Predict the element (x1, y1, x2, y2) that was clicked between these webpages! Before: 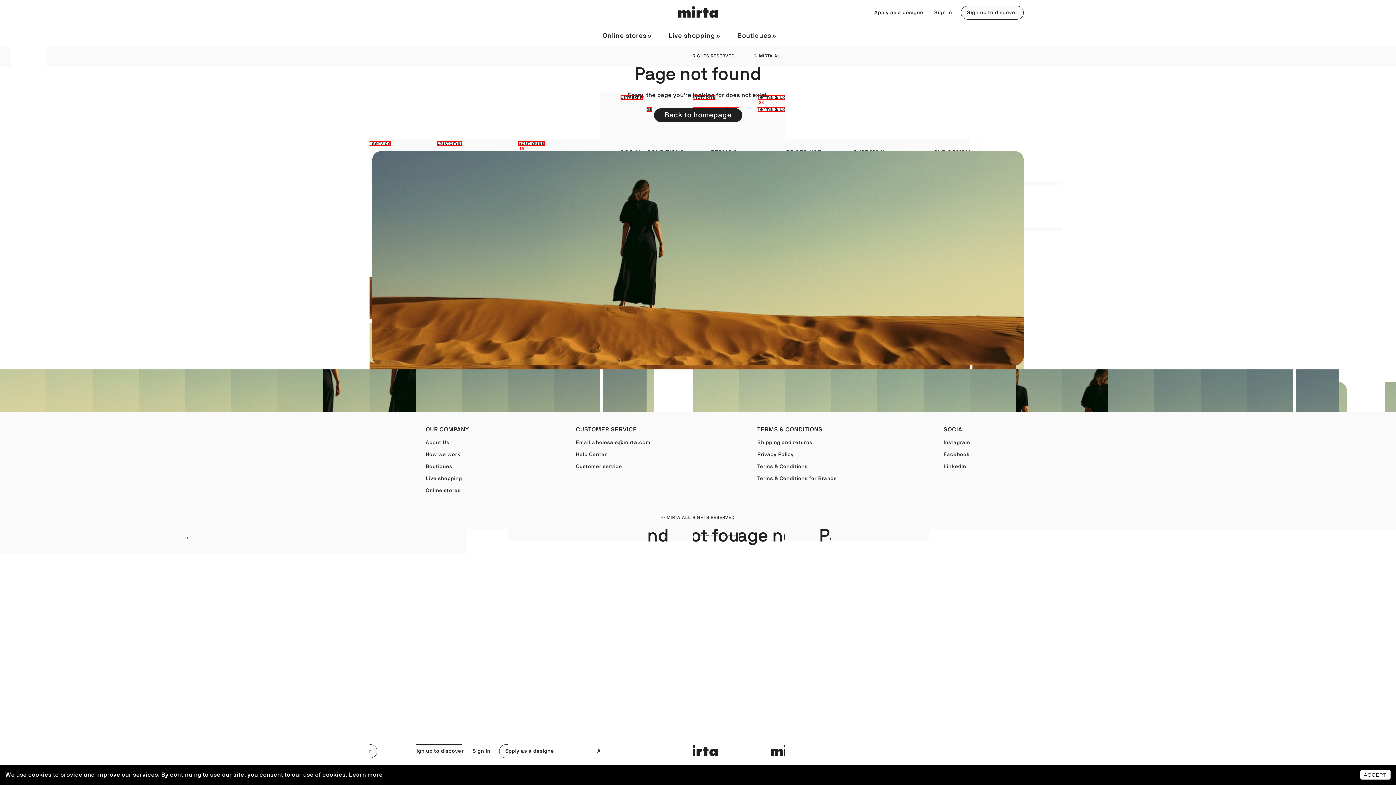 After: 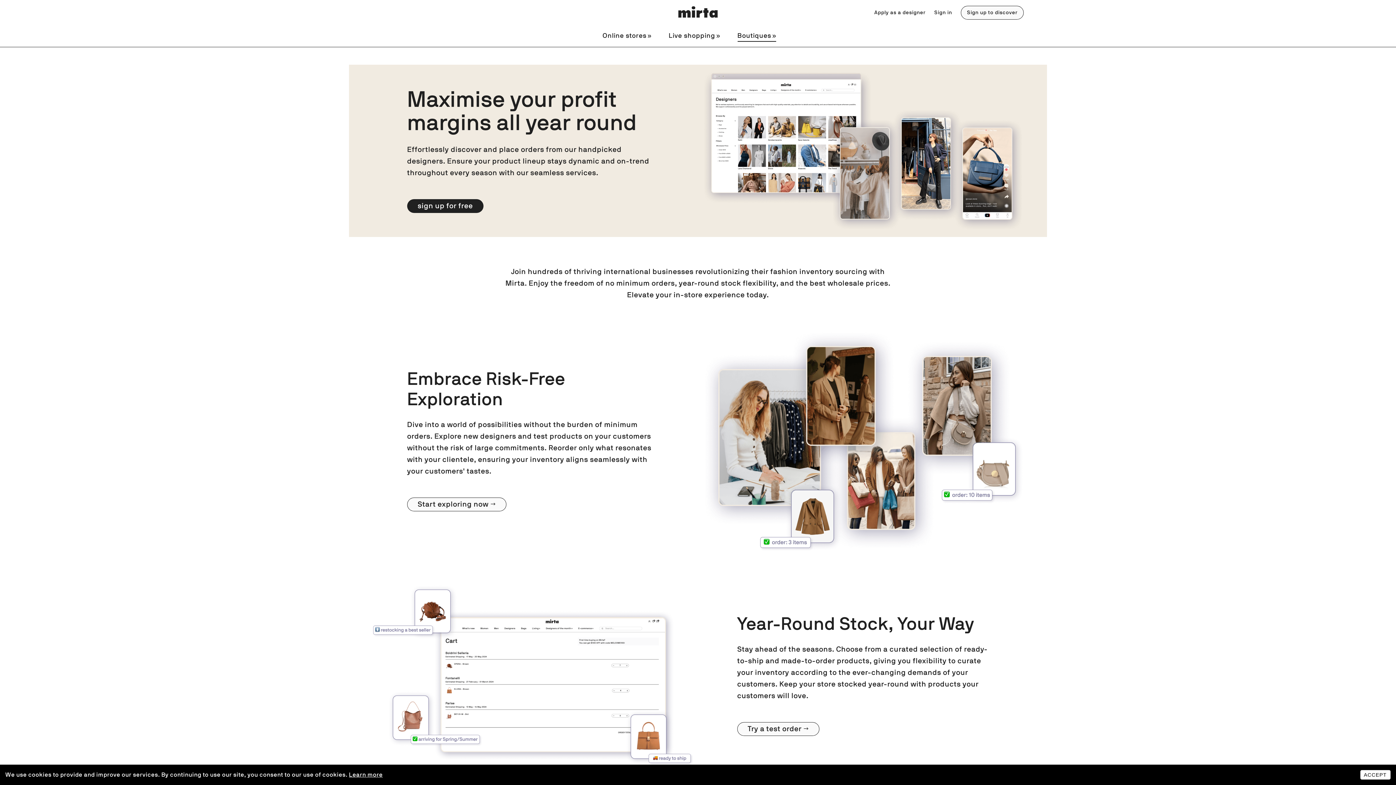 Action: label: Boutiques bbox: (737, 31, 776, 41)